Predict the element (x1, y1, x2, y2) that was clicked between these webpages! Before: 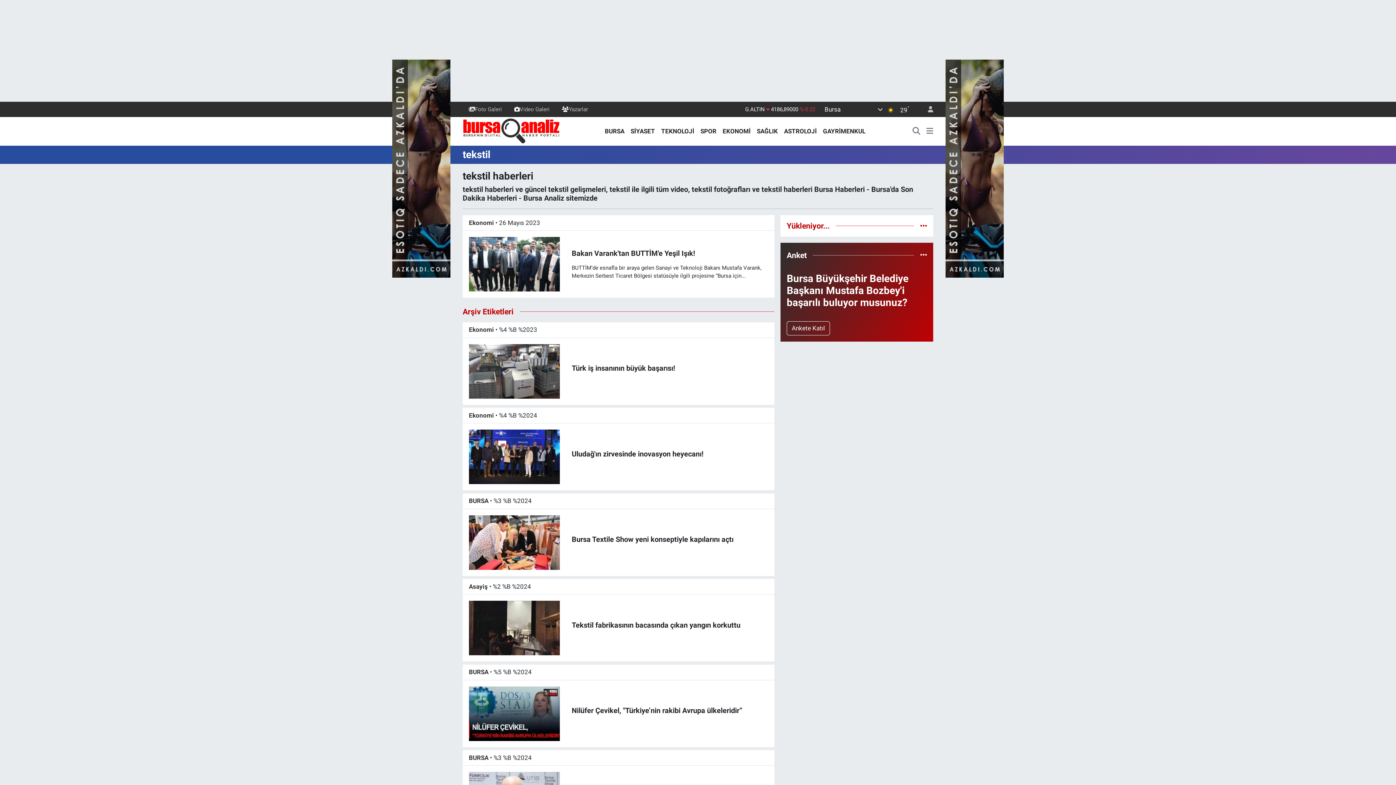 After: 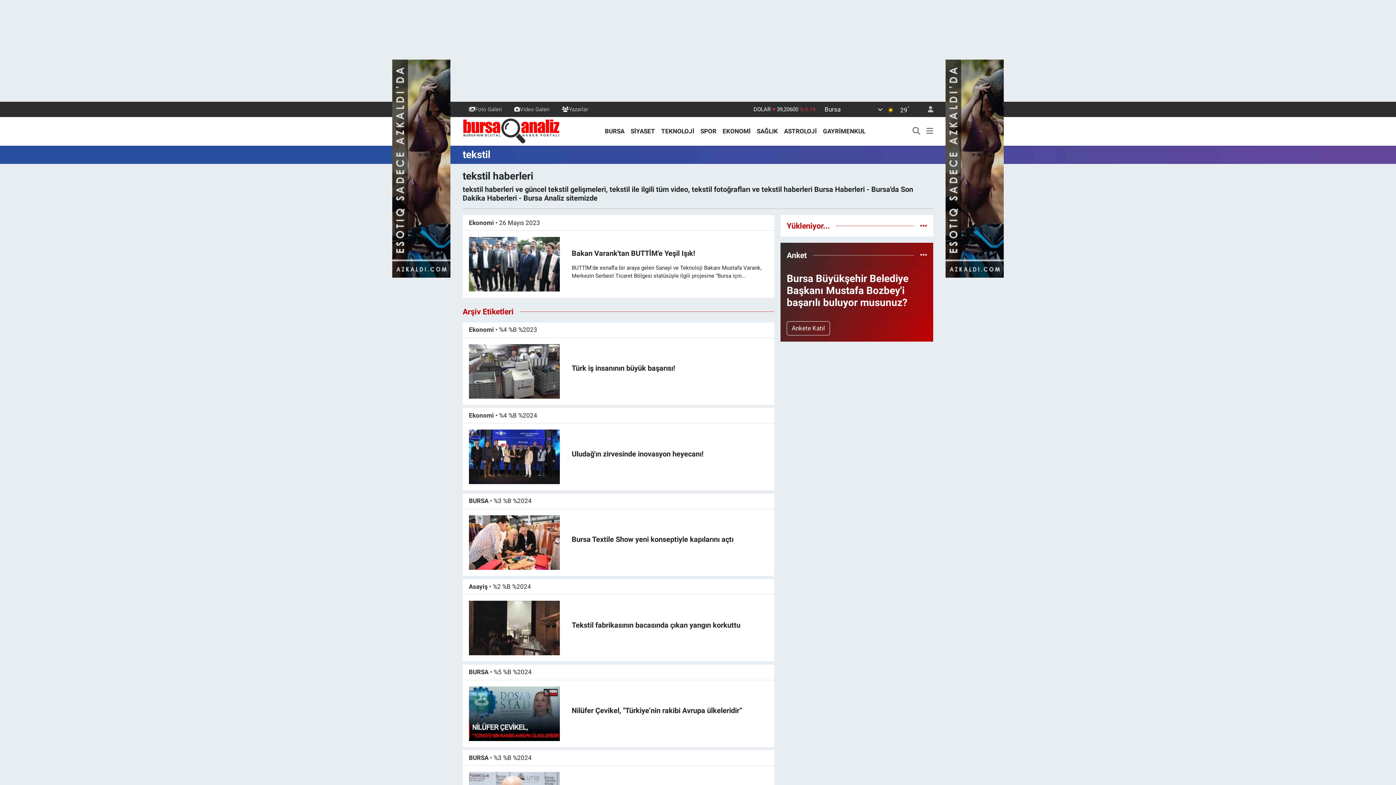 Action: bbox: (469, 709, 559, 717)